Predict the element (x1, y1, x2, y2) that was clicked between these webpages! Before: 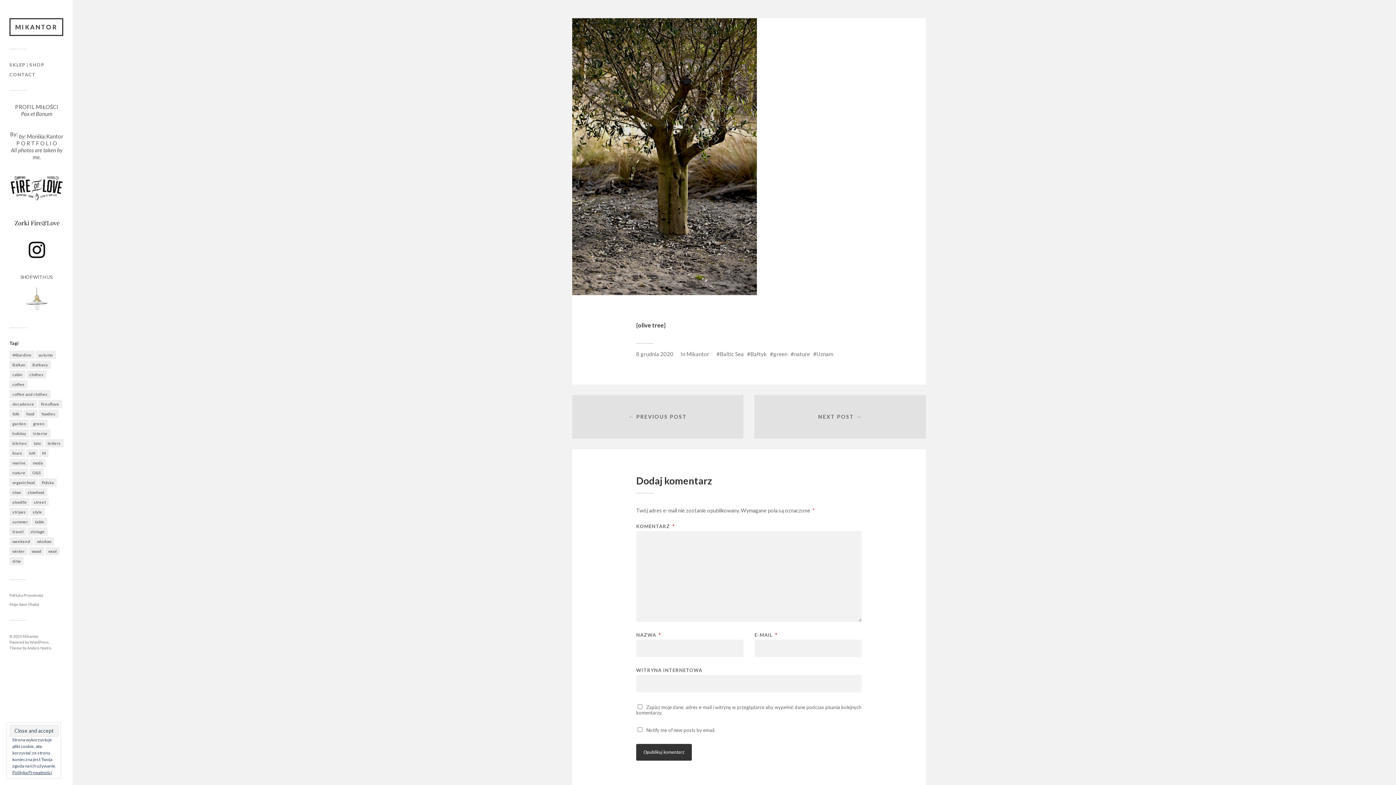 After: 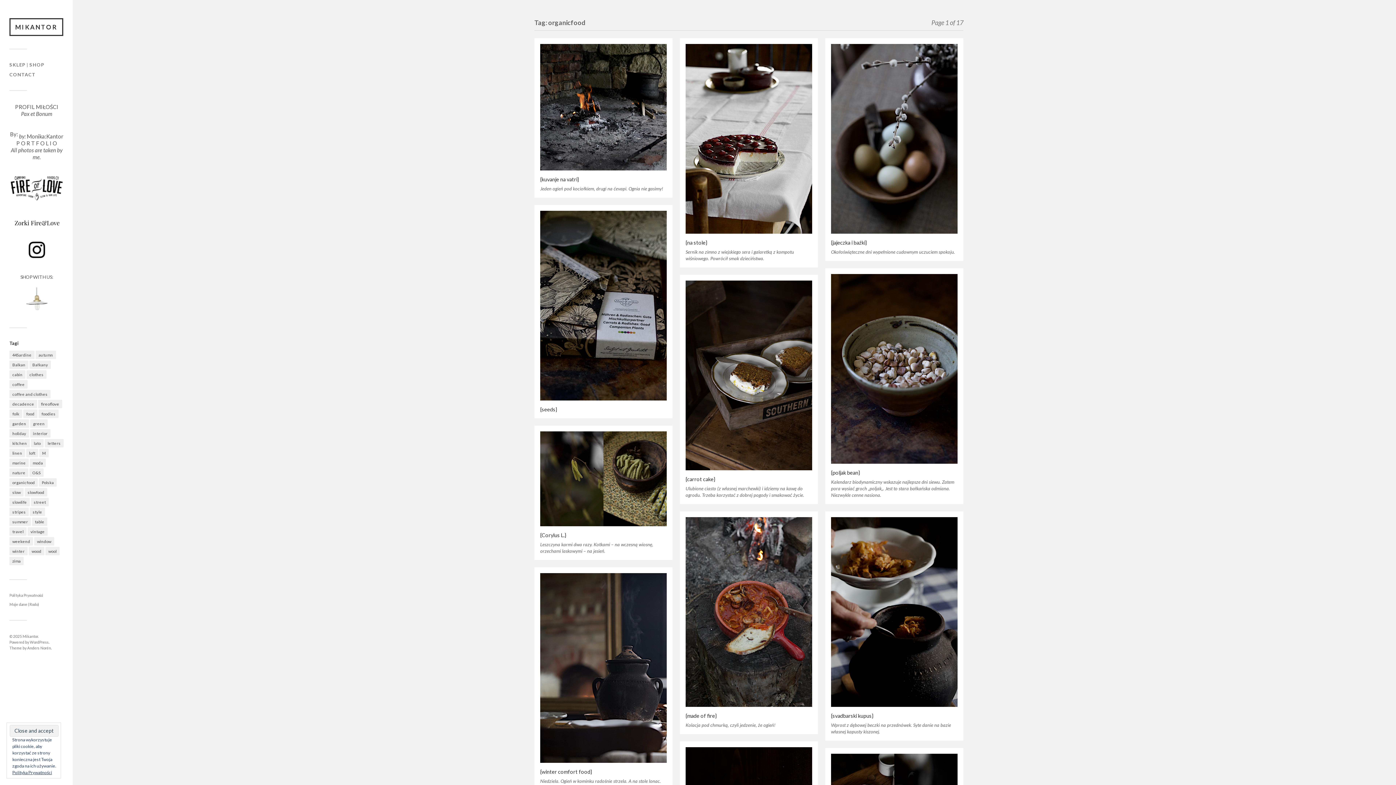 Action: bbox: (9, 478, 37, 486) label: organicfood (571 elementów)